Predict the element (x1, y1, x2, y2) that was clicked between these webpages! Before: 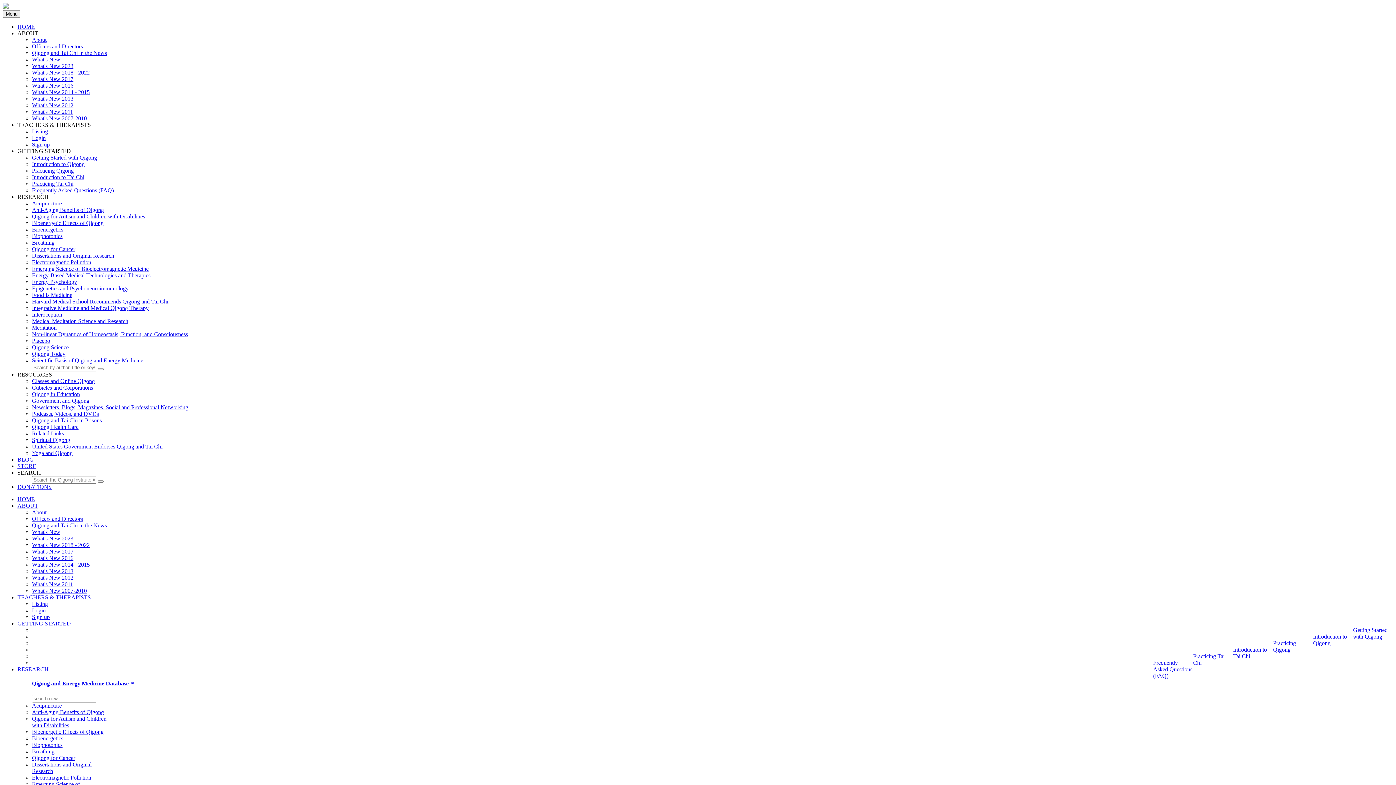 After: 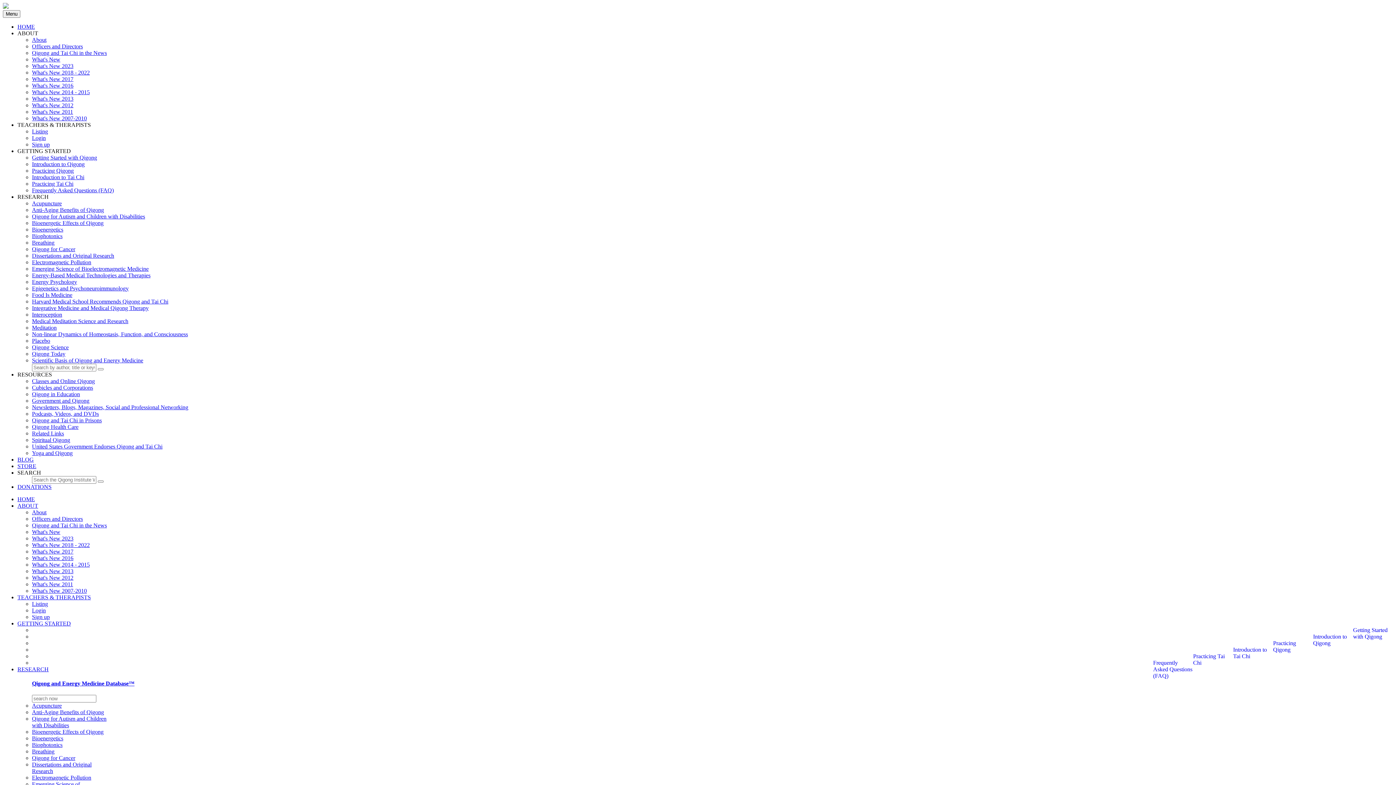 Action: label: Login bbox: (32, 607, 45, 613)